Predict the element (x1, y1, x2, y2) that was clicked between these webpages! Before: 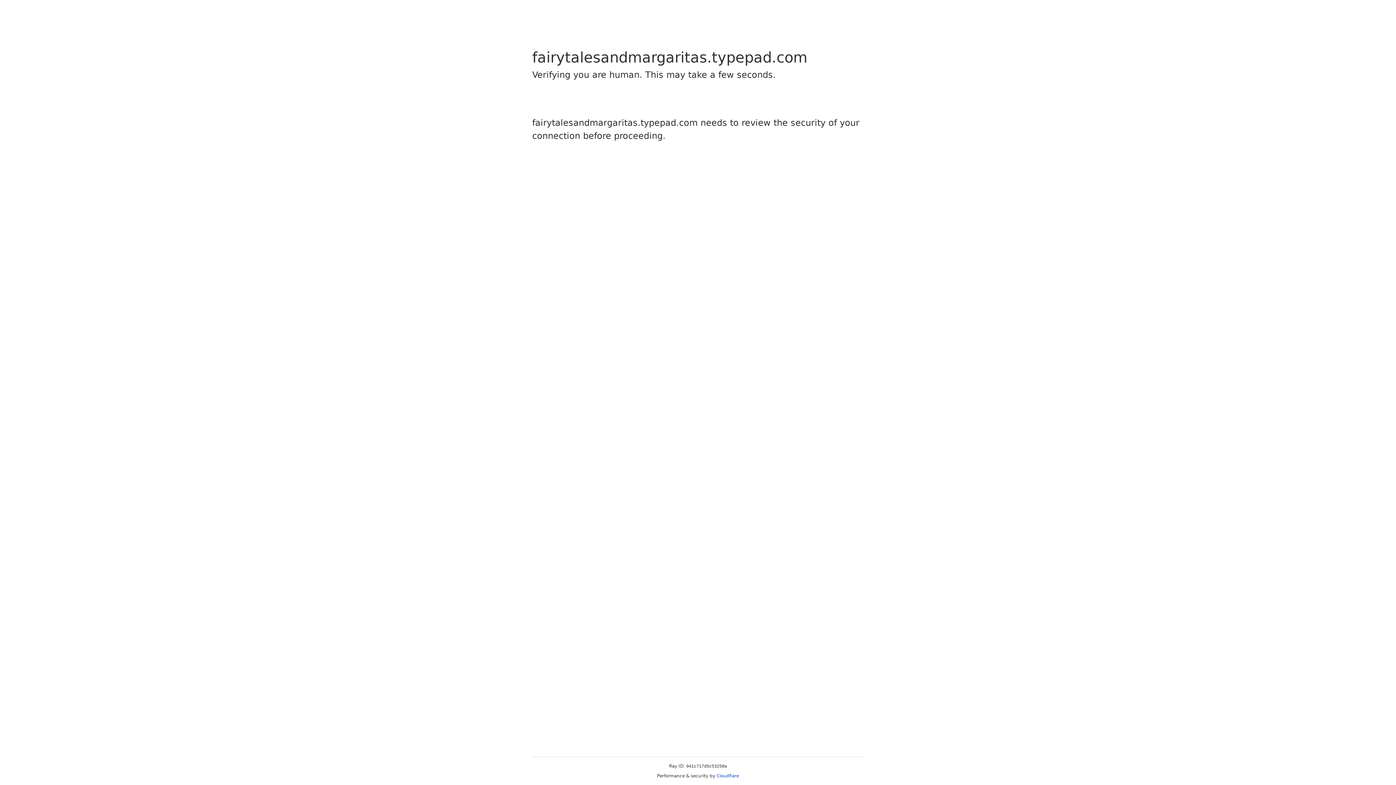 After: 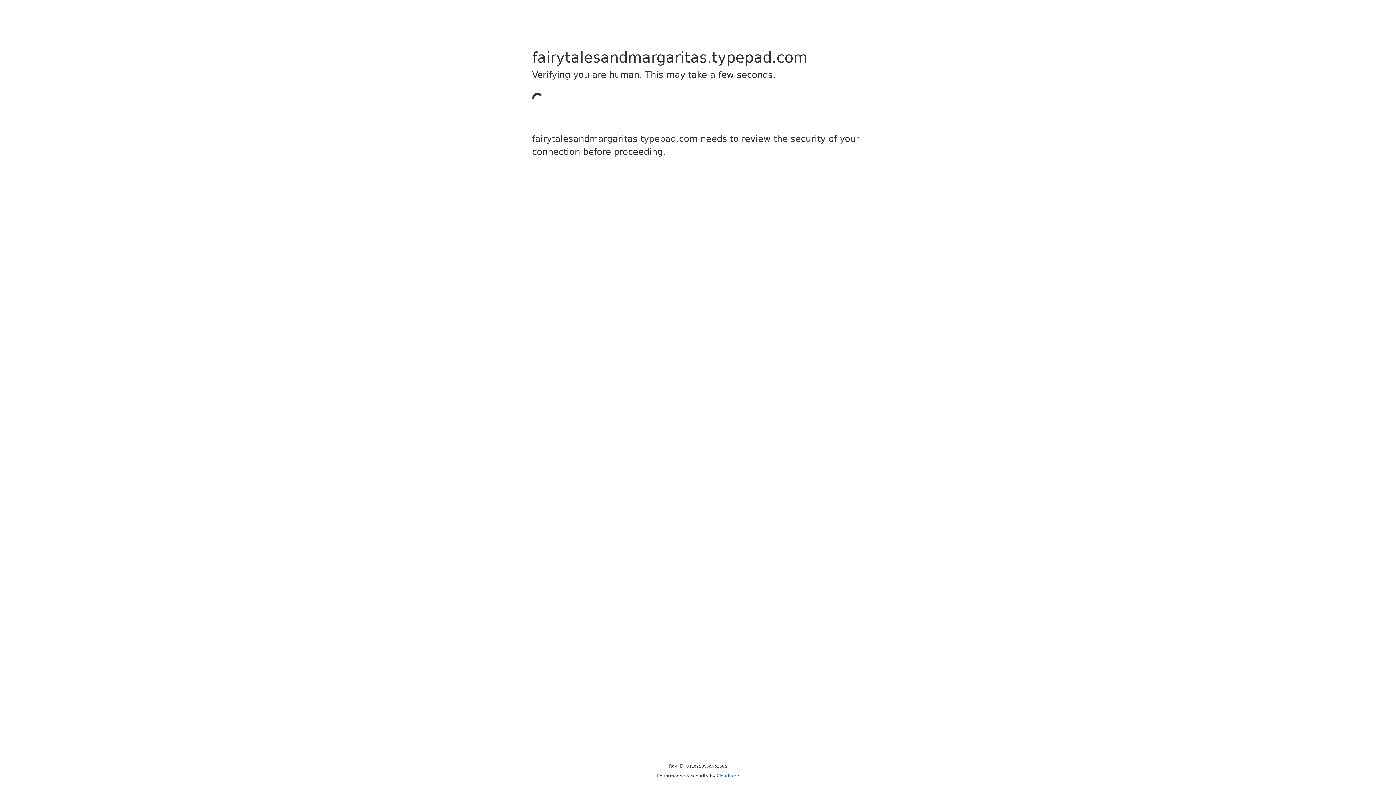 Action: bbox: (716, 773, 739, 778) label: Cloudflare